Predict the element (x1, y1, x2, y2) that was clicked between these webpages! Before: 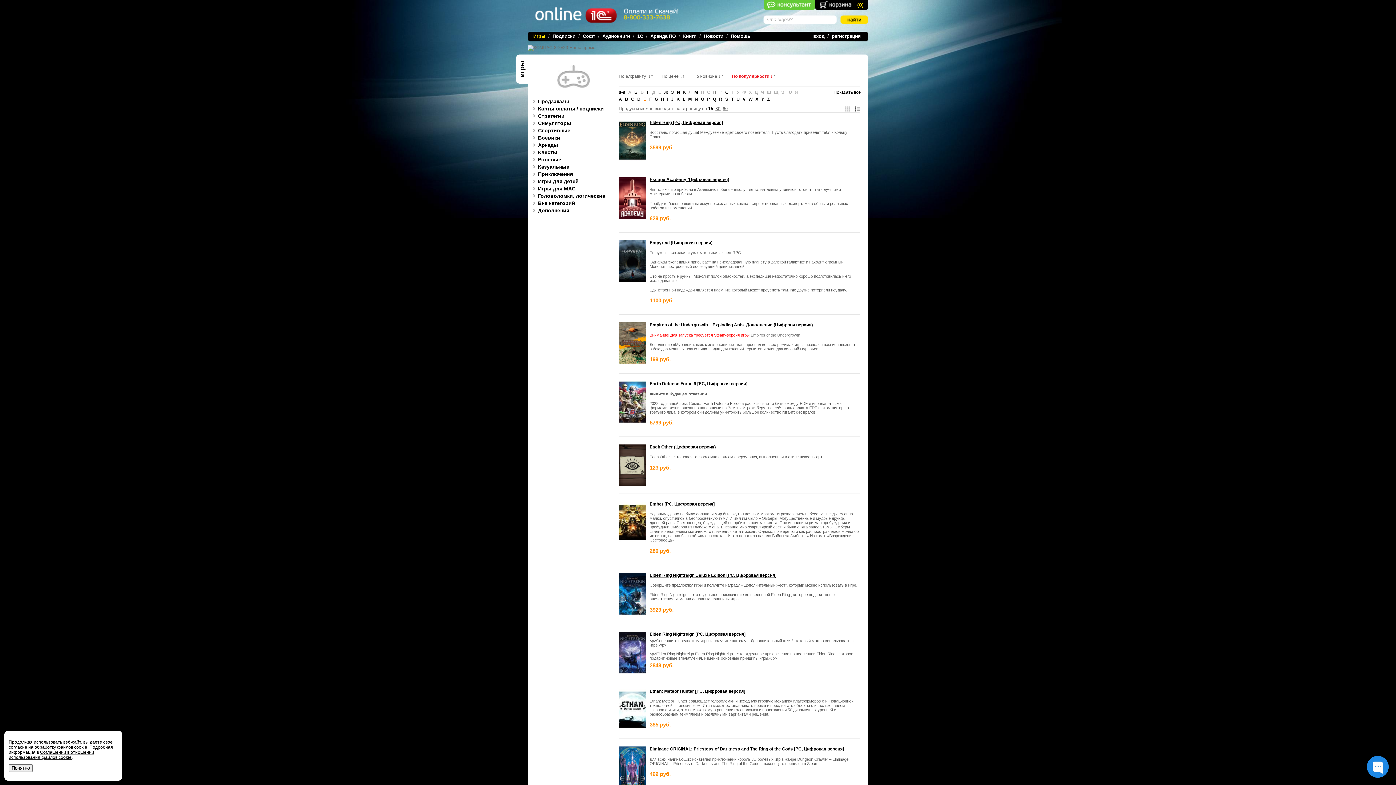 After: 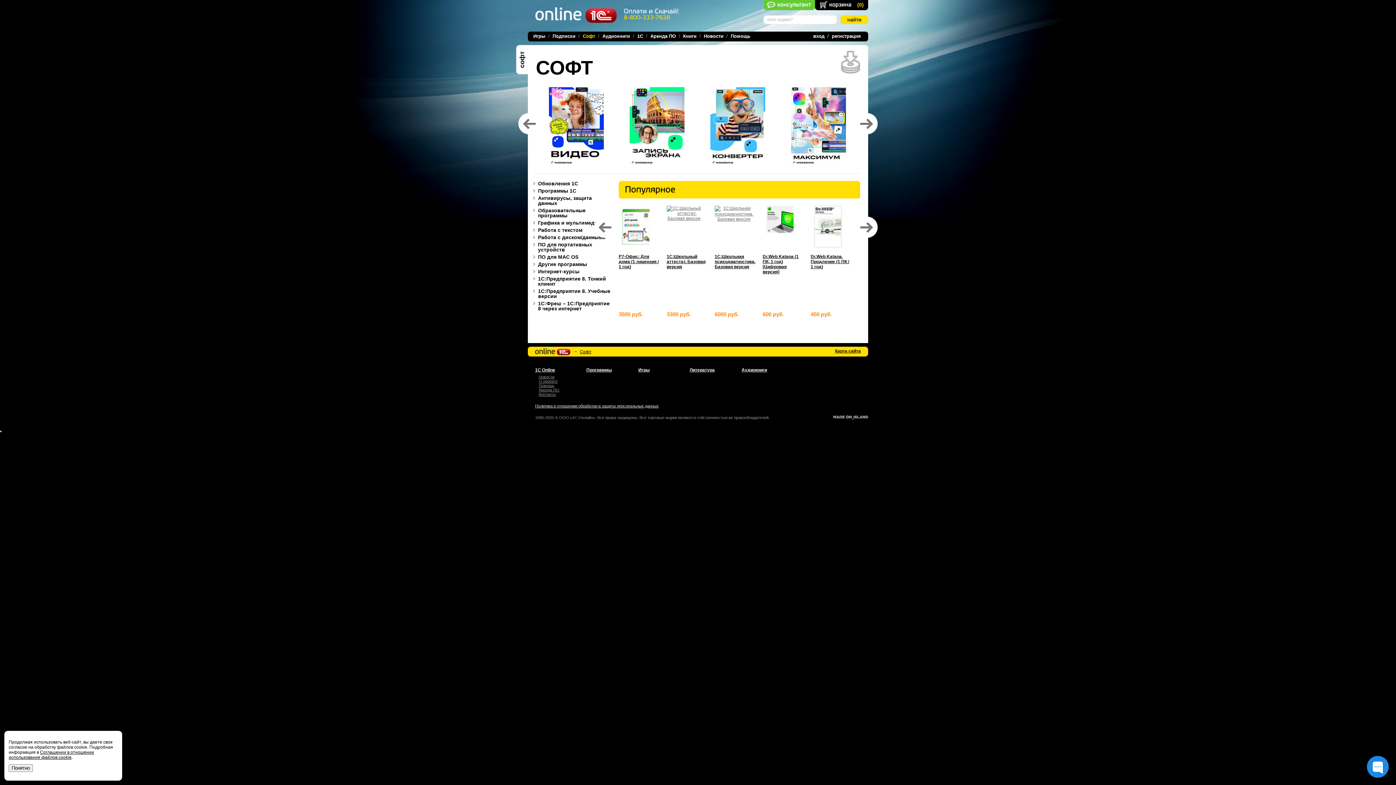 Action: label: Софт bbox: (582, 33, 595, 38)